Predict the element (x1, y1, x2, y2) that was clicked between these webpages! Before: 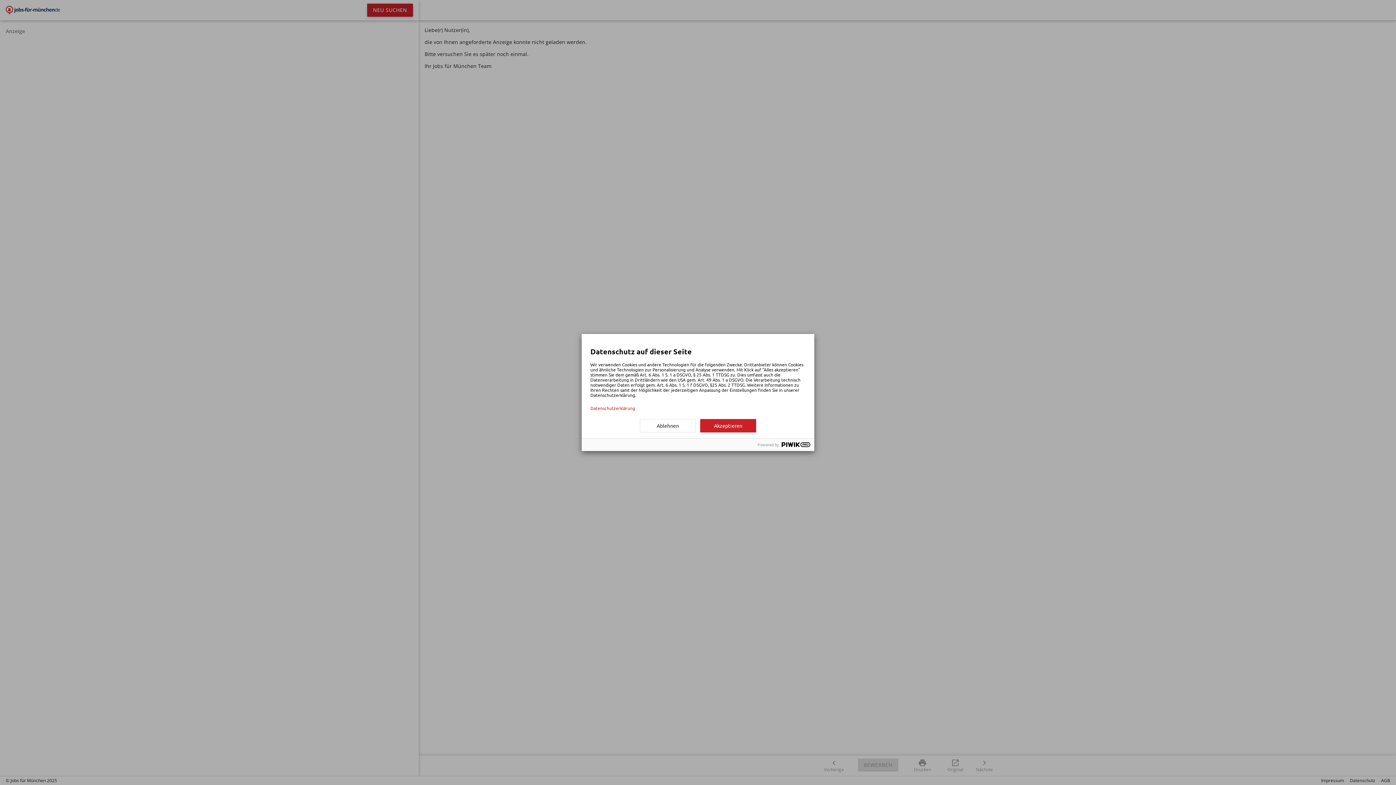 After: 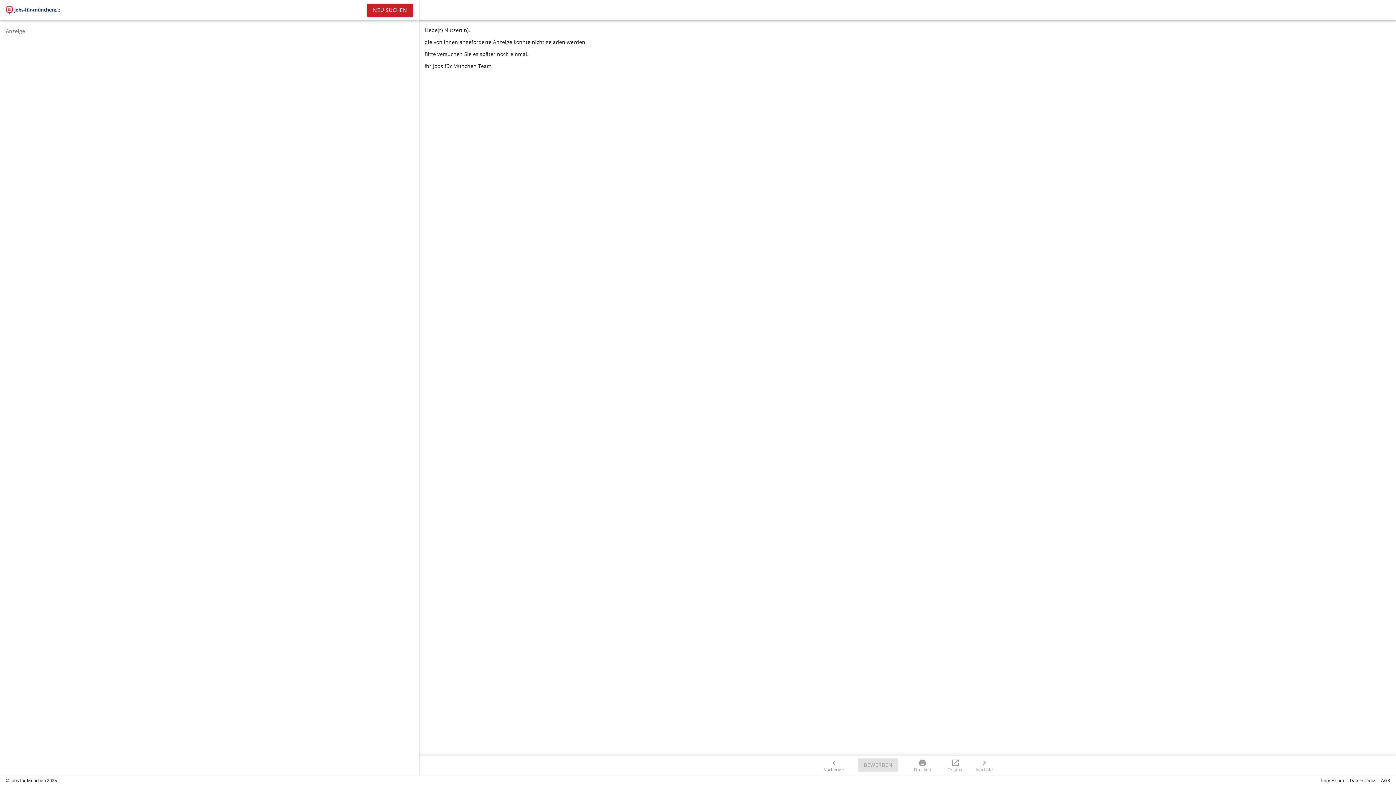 Action: label: Ablehnen bbox: (640, 419, 696, 432)